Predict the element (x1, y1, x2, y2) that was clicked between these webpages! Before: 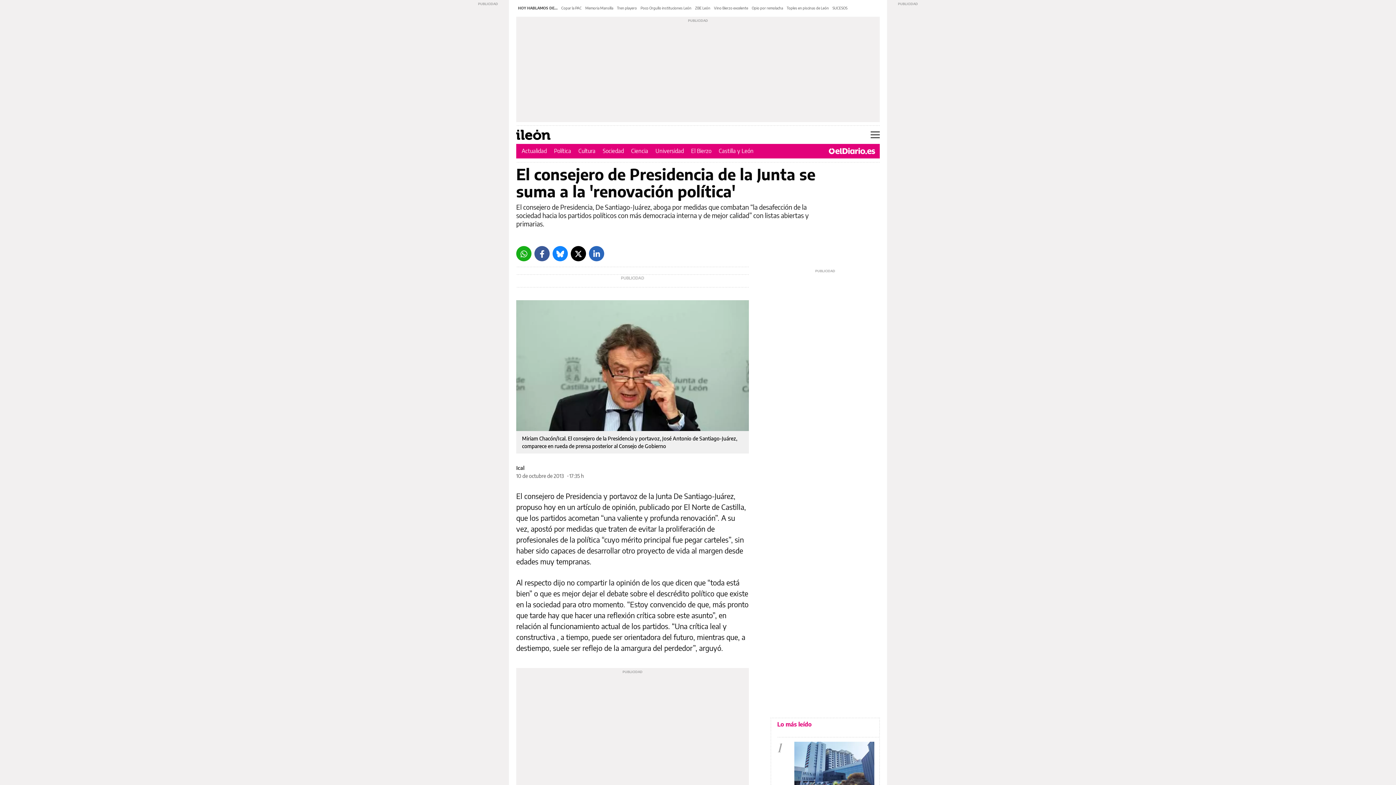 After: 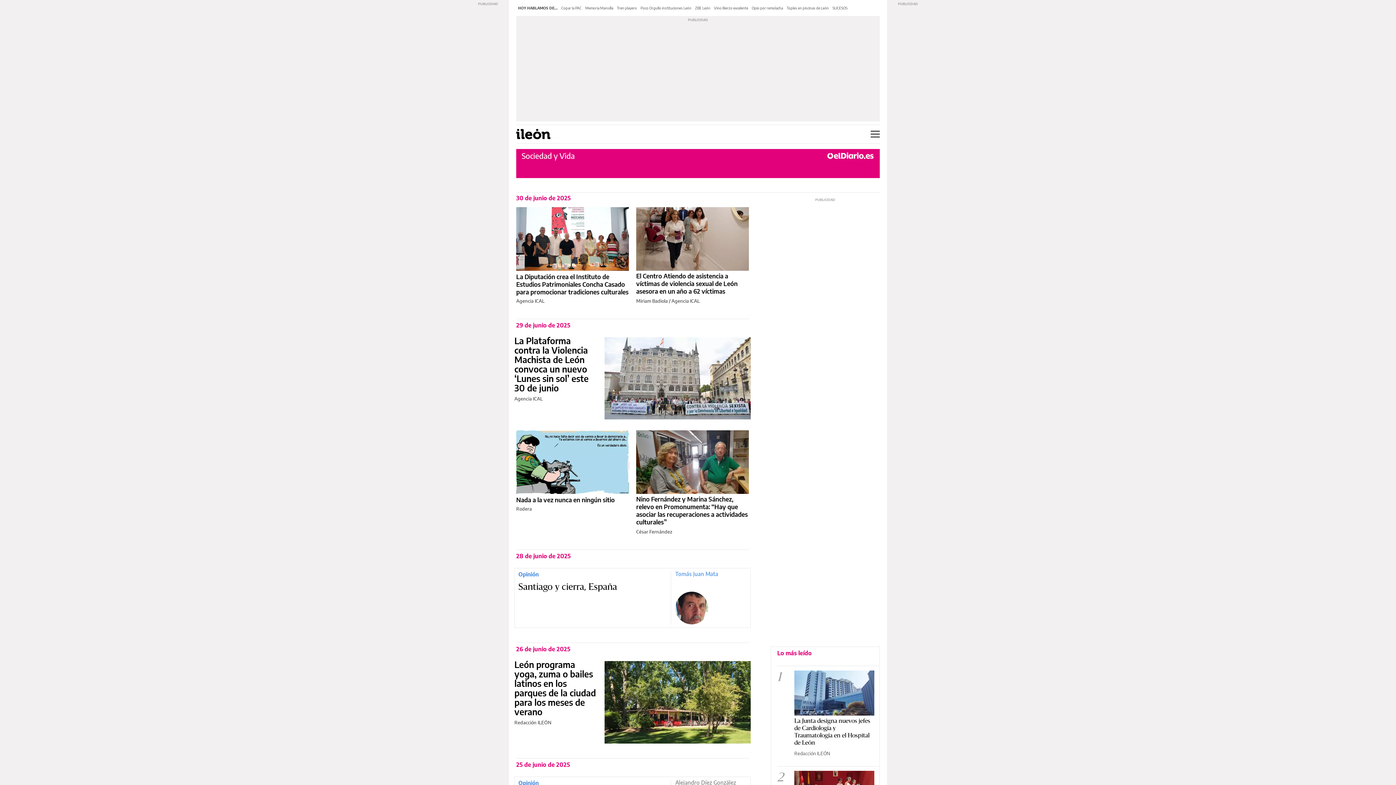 Action: label: Sociedad bbox: (602, 147, 624, 154)